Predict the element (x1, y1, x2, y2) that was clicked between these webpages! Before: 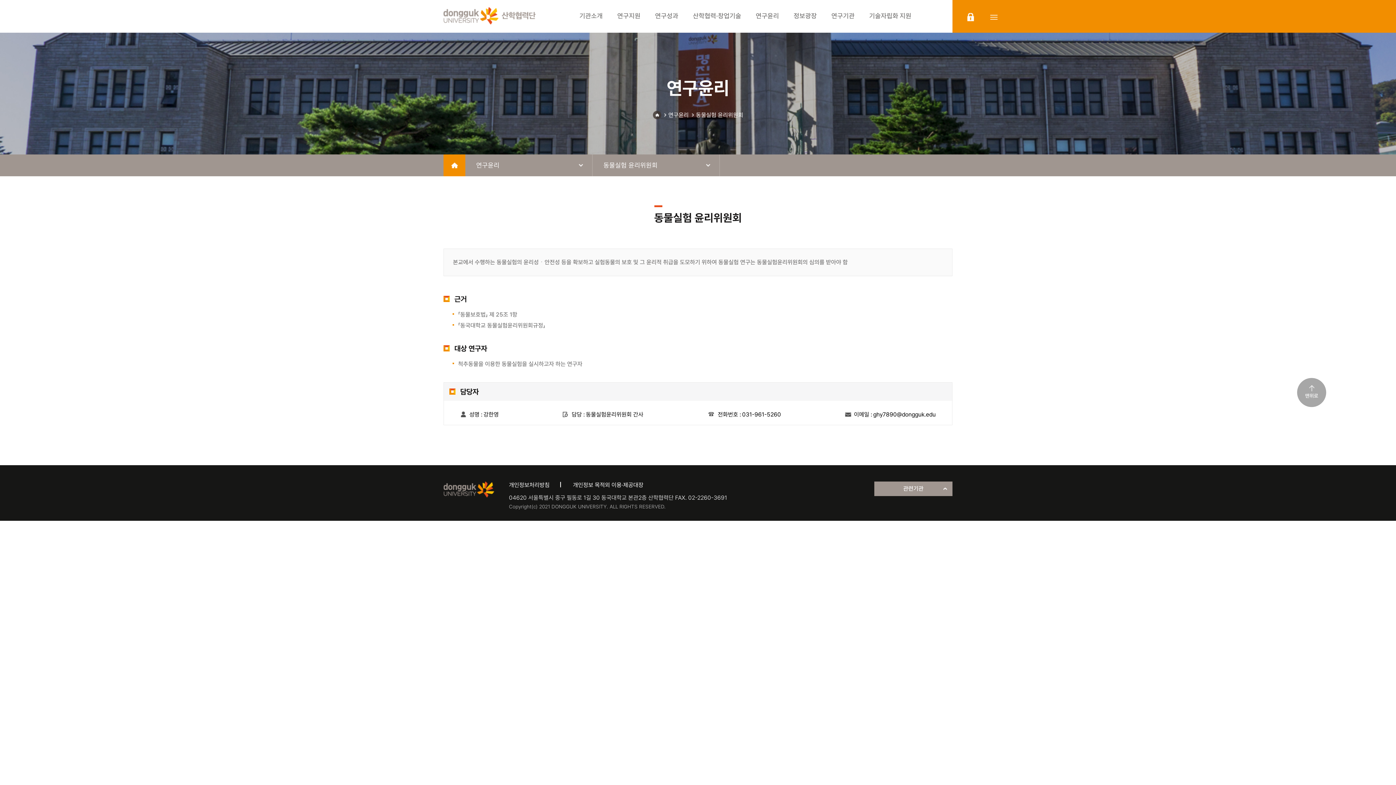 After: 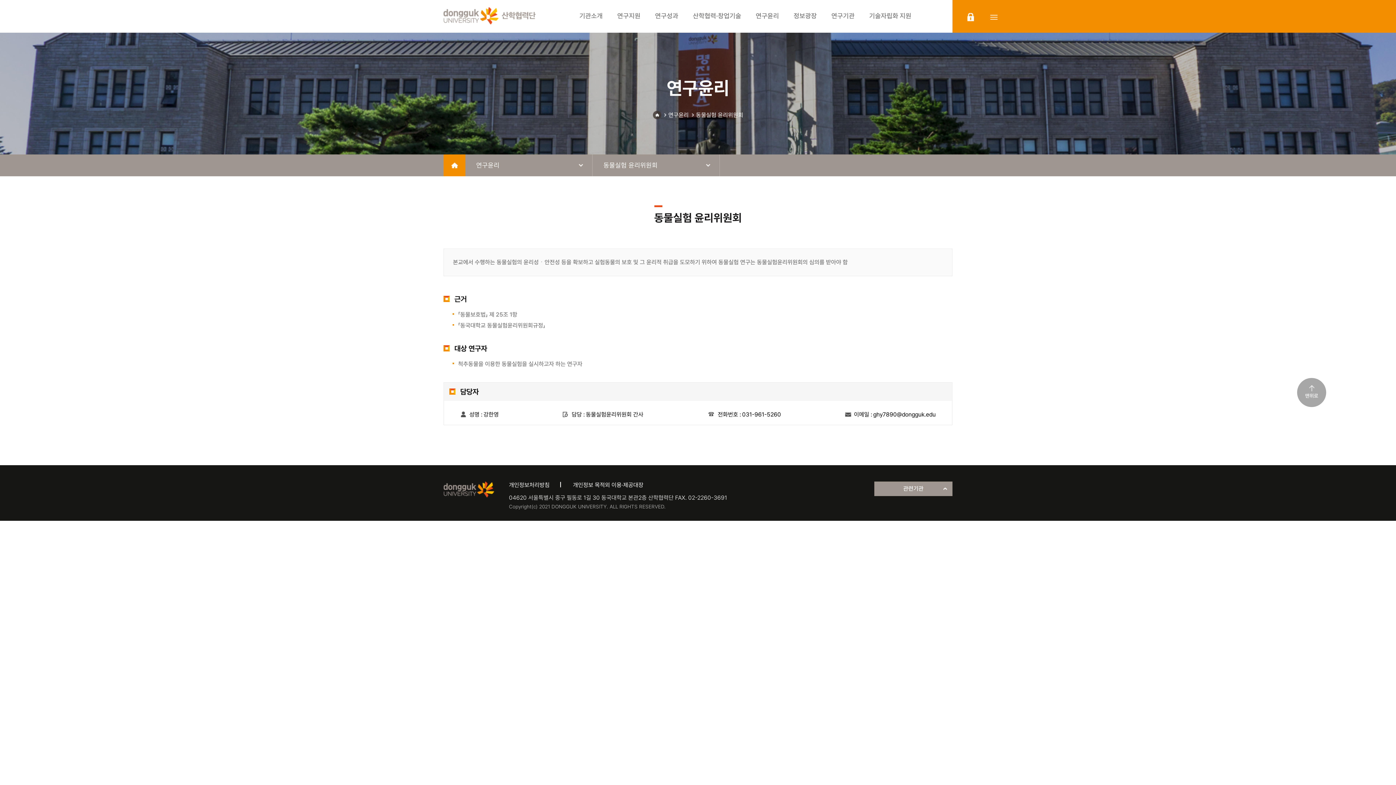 Action: label: 개인정보 목적외 이용·제공대장 bbox: (573, 481, 643, 489)